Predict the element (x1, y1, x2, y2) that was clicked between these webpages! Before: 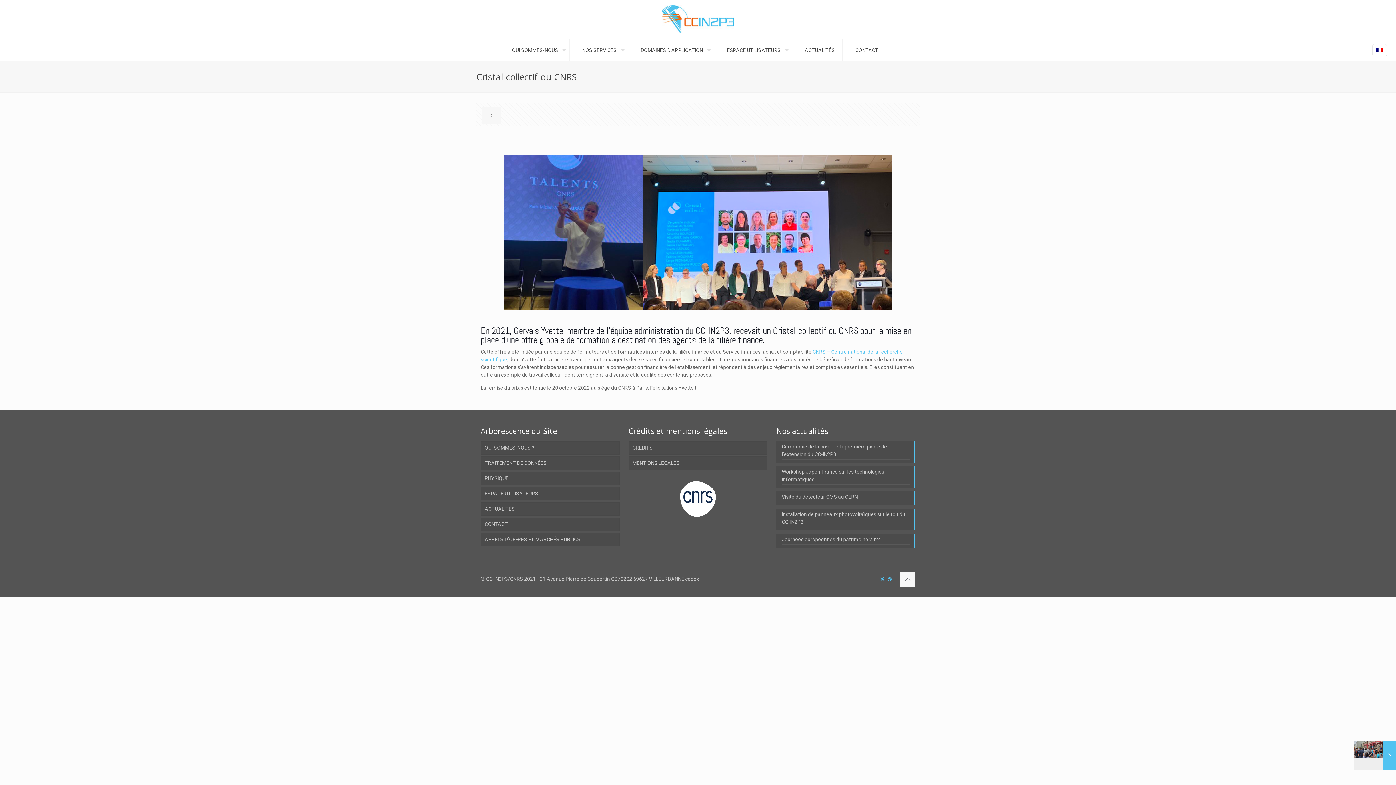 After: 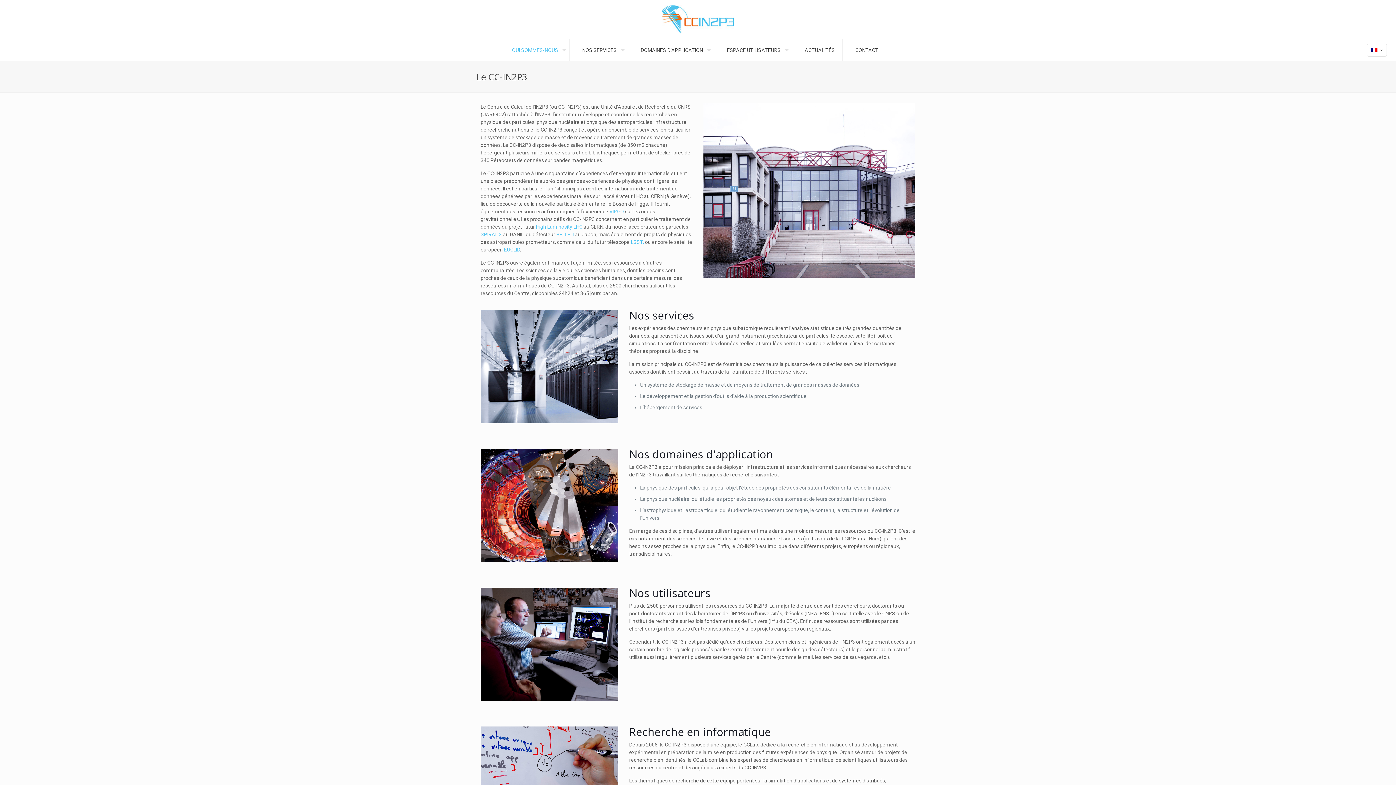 Action: label: QUI SOMMES-NOUS ? bbox: (480, 441, 619, 455)